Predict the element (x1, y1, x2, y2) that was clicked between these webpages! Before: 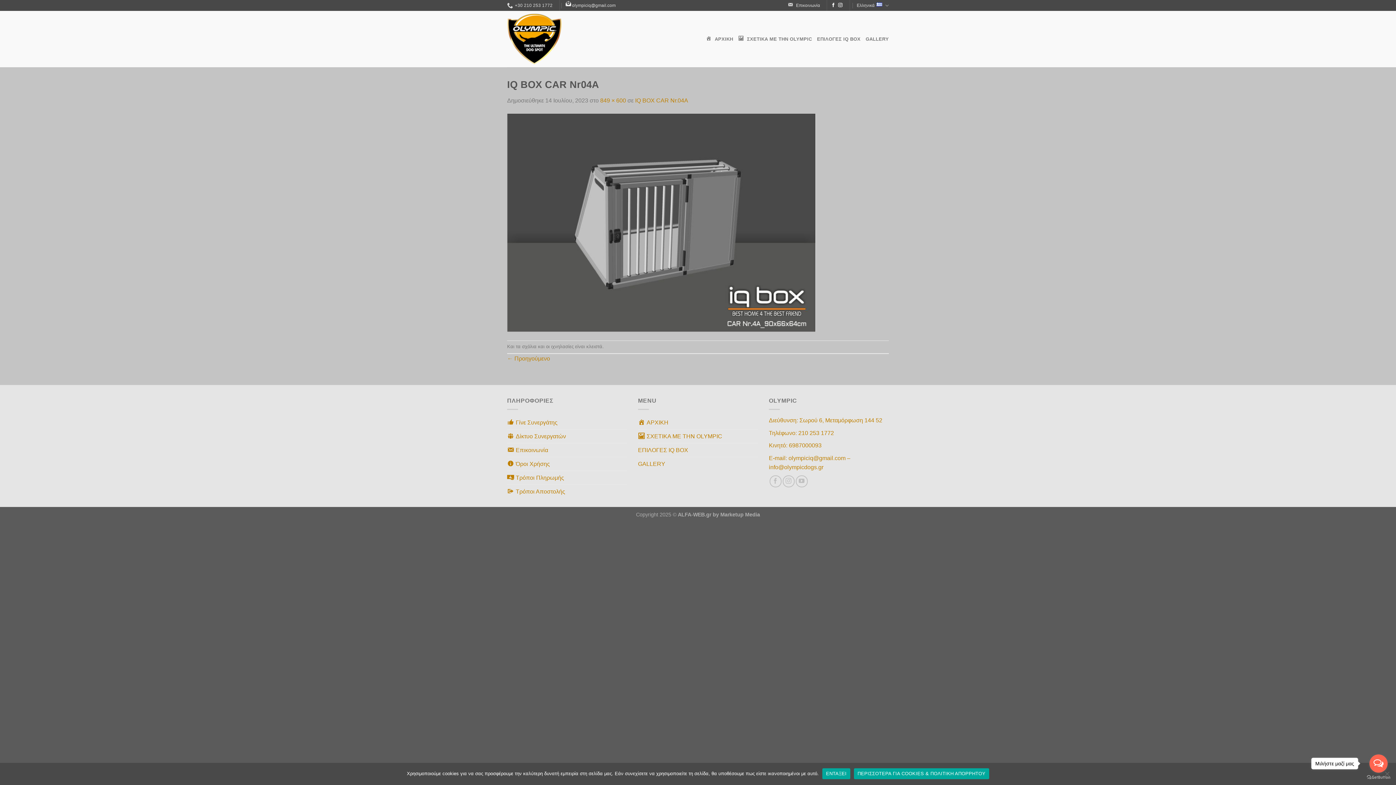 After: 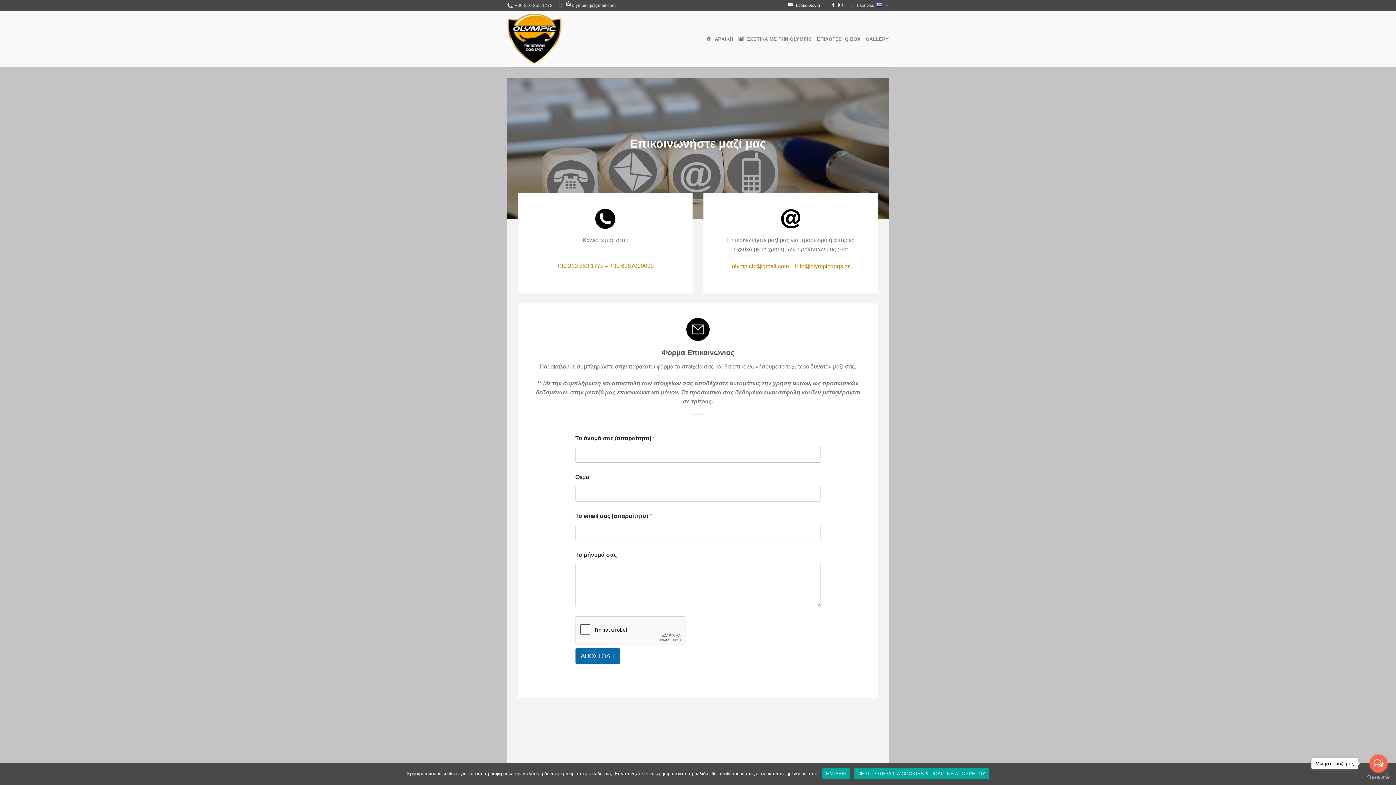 Action: label: Επικοινωνία bbox: (507, 443, 548, 457)